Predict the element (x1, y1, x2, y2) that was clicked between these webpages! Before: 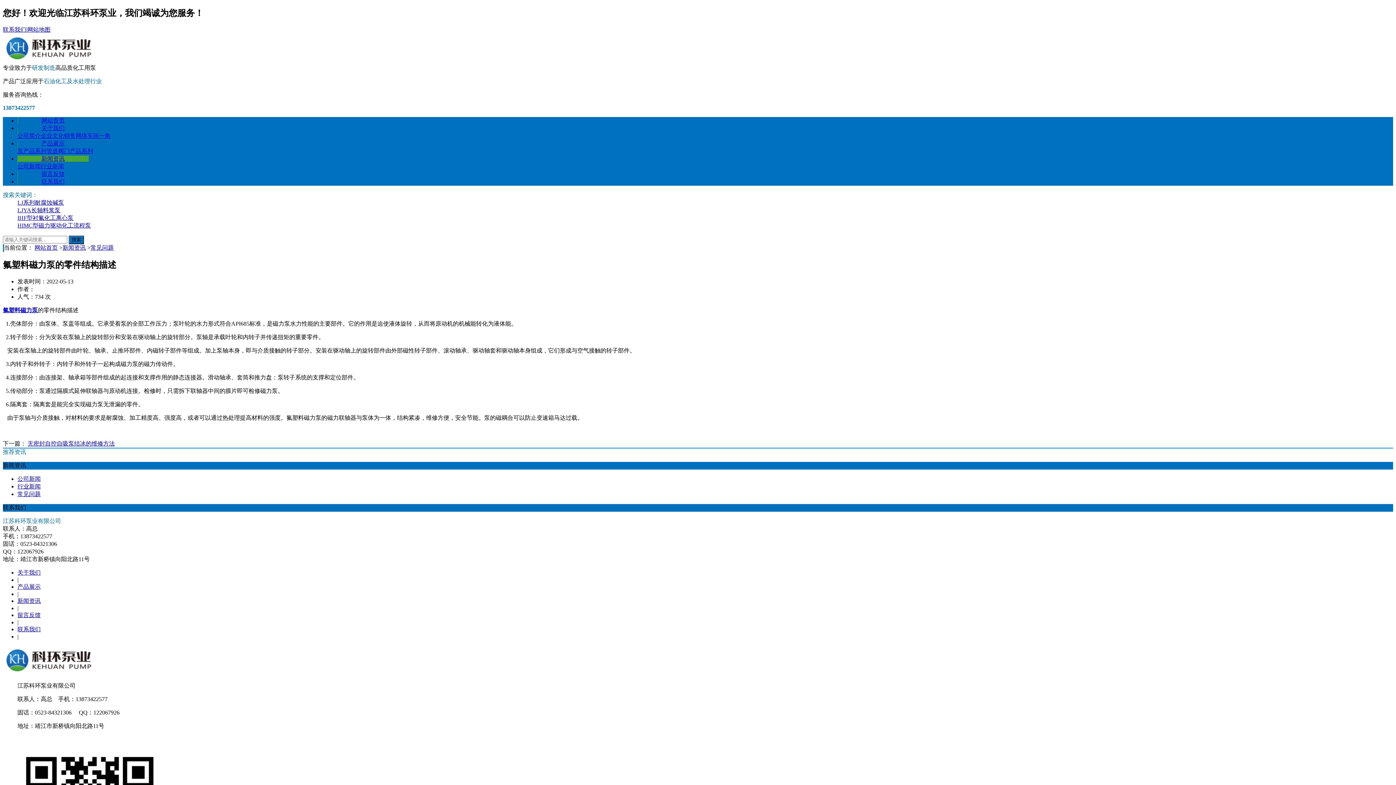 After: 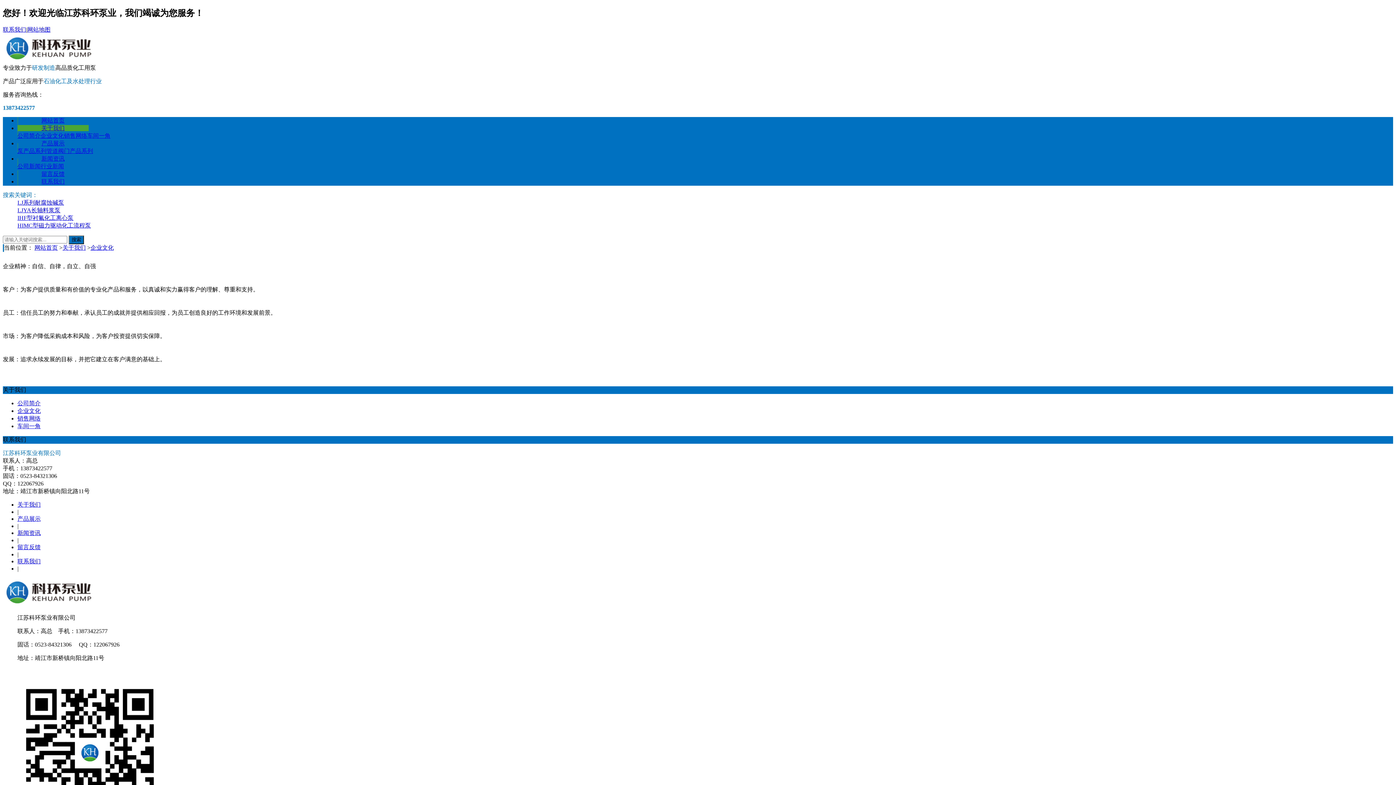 Action: label: 企业文化 bbox: (40, 132, 64, 138)